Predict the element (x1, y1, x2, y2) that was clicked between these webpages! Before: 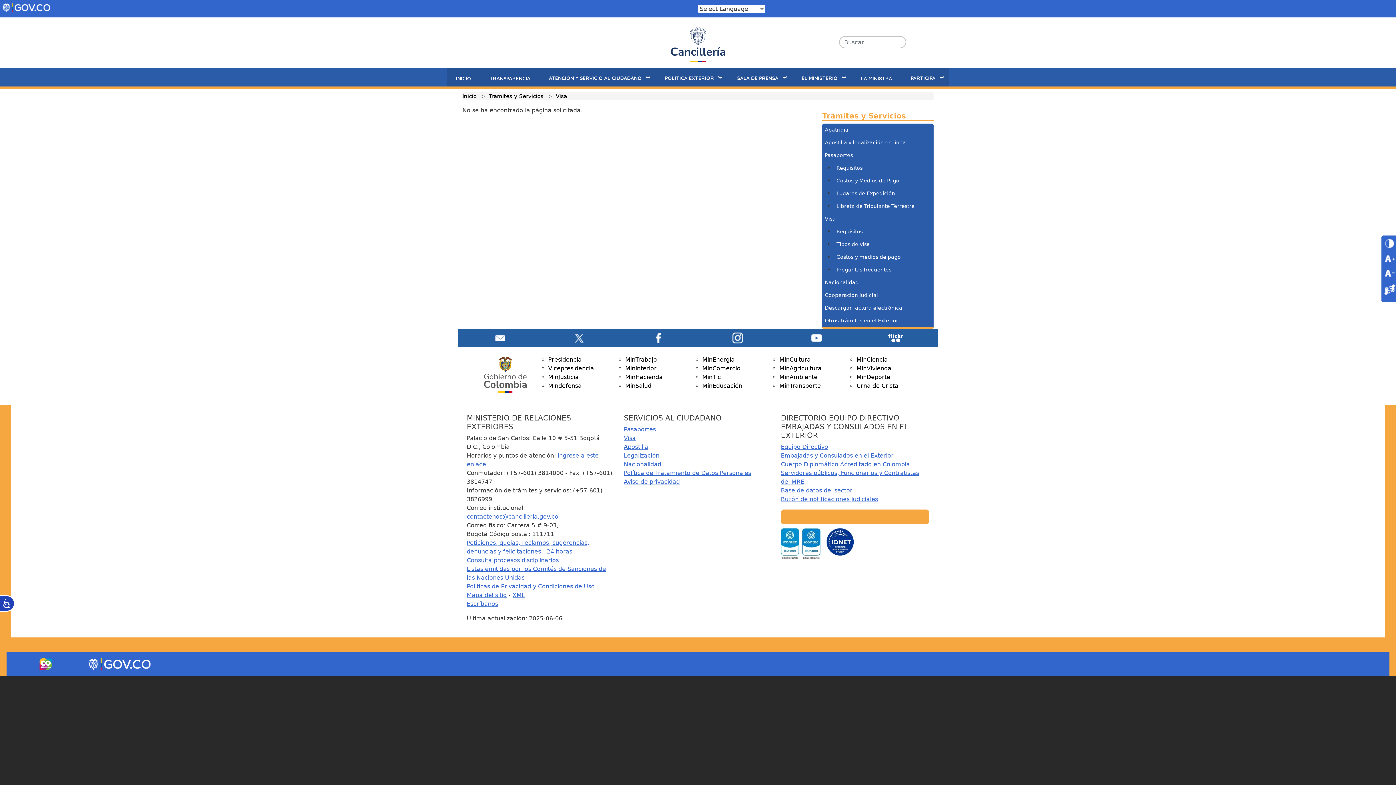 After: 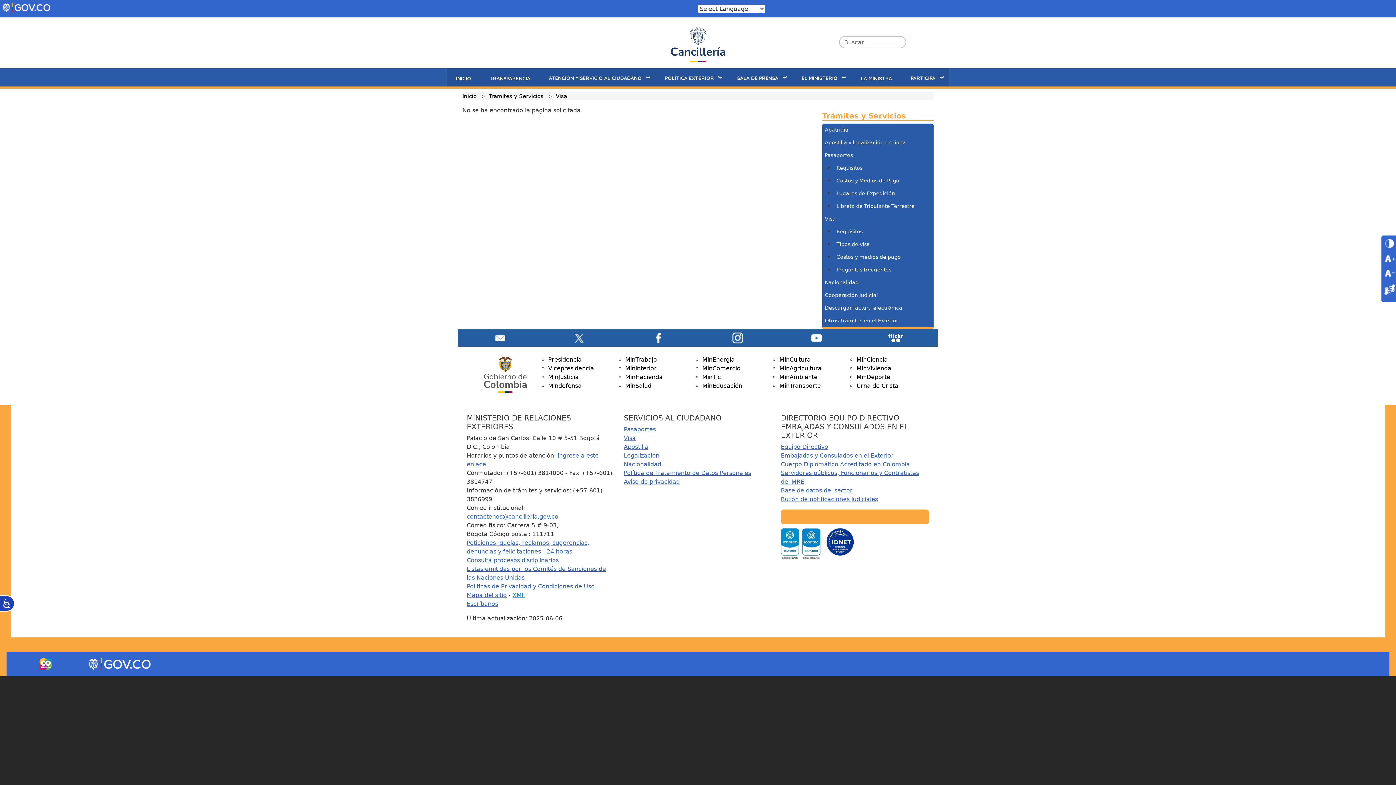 Action: bbox: (512, 592, 525, 598) label: XML